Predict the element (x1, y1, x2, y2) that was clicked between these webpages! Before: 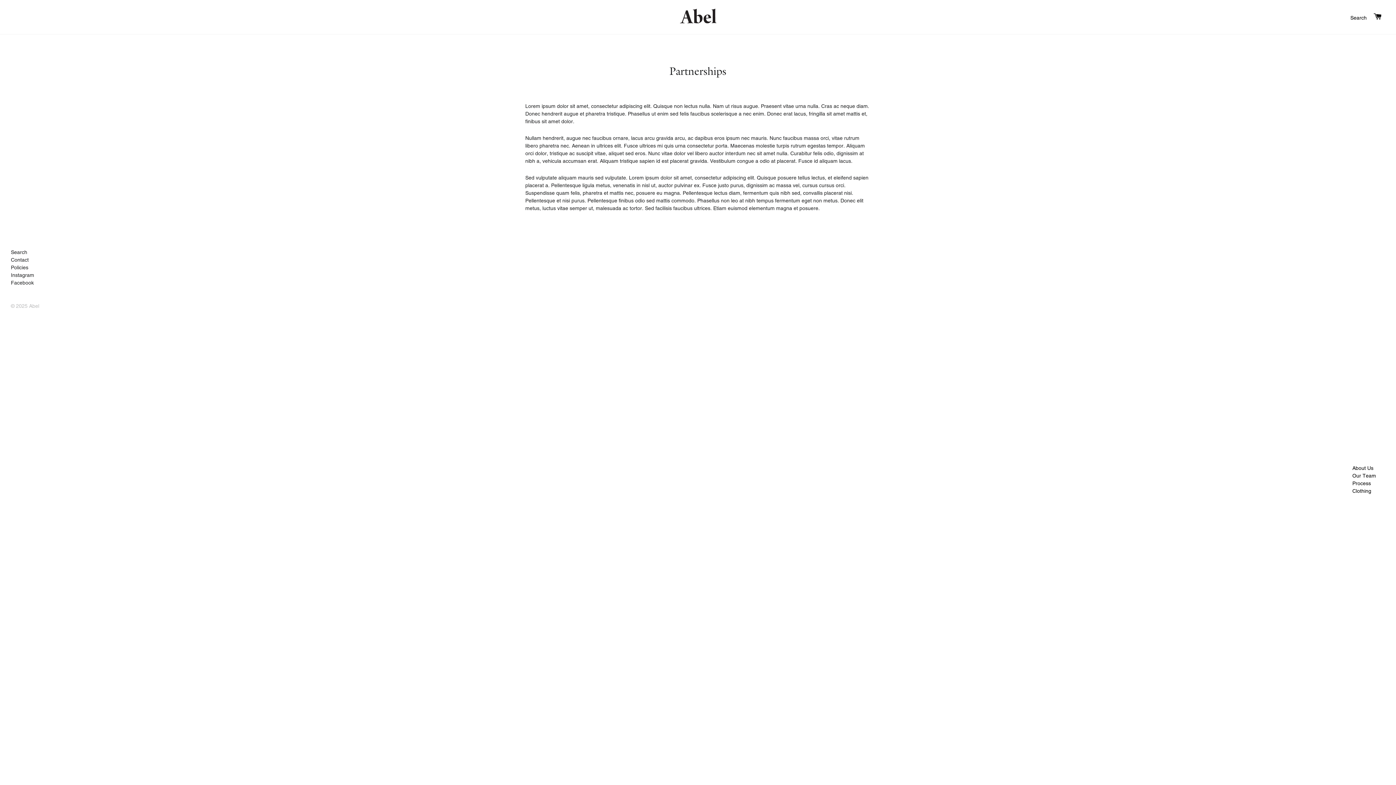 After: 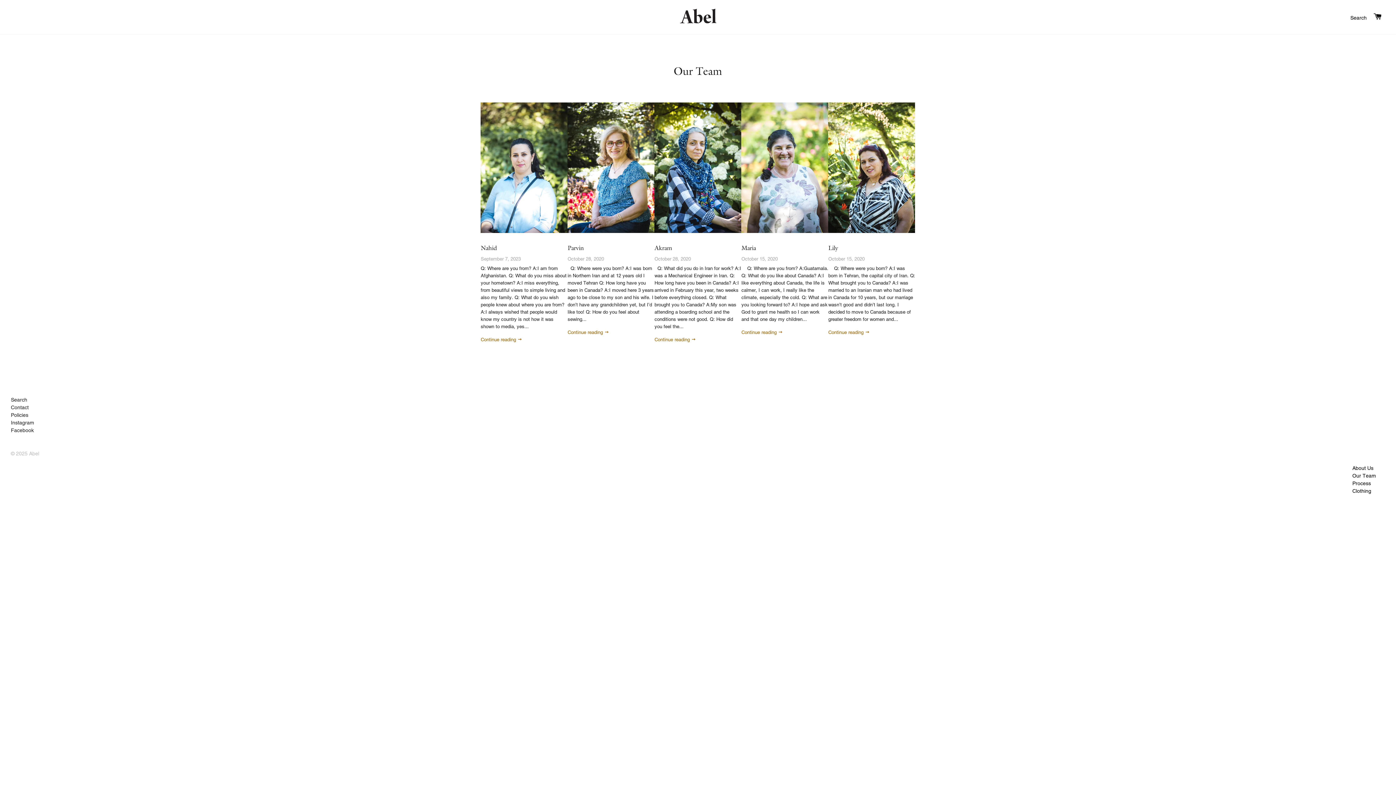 Action: label: Our Team bbox: (1352, 472, 1376, 480)